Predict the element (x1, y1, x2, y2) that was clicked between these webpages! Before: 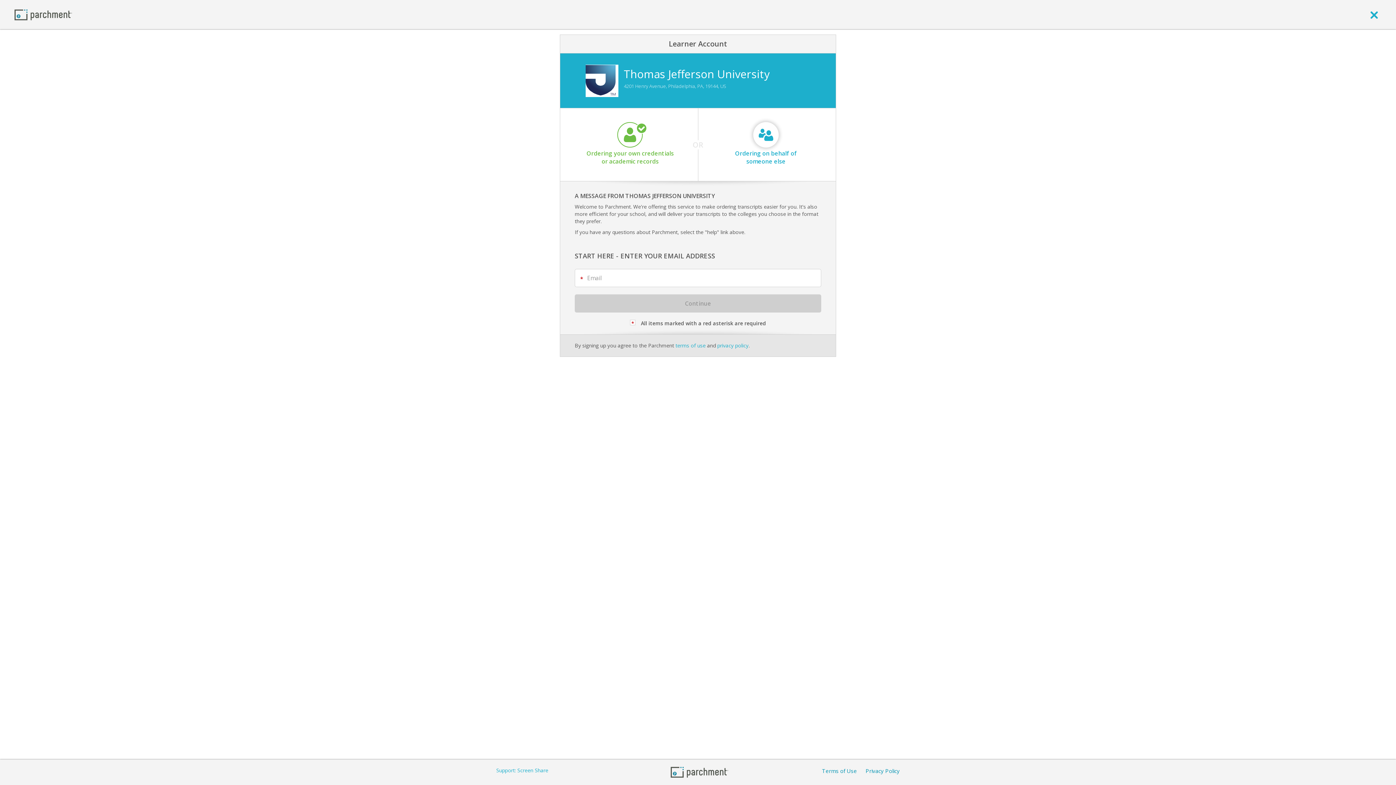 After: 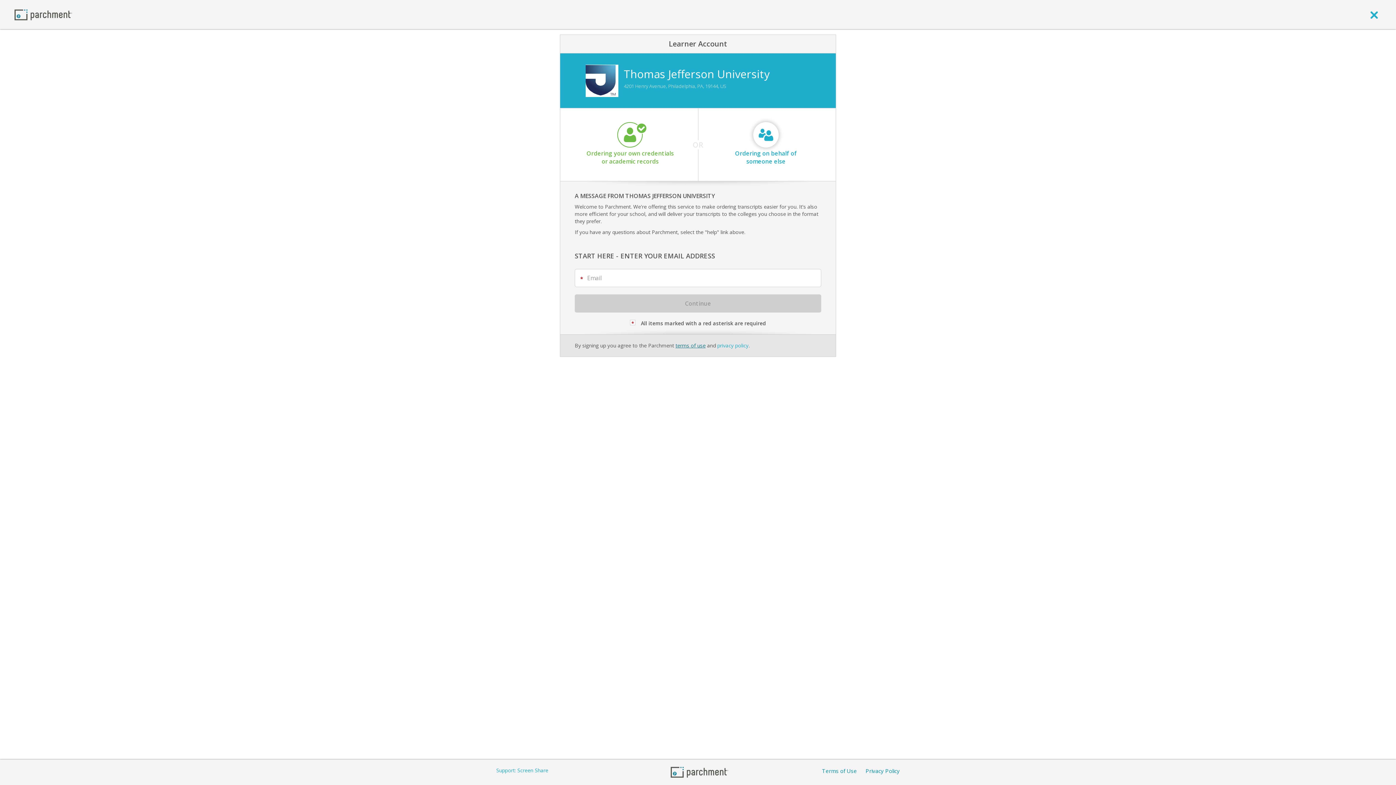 Action: bbox: (675, 342, 705, 349) label: terms of use